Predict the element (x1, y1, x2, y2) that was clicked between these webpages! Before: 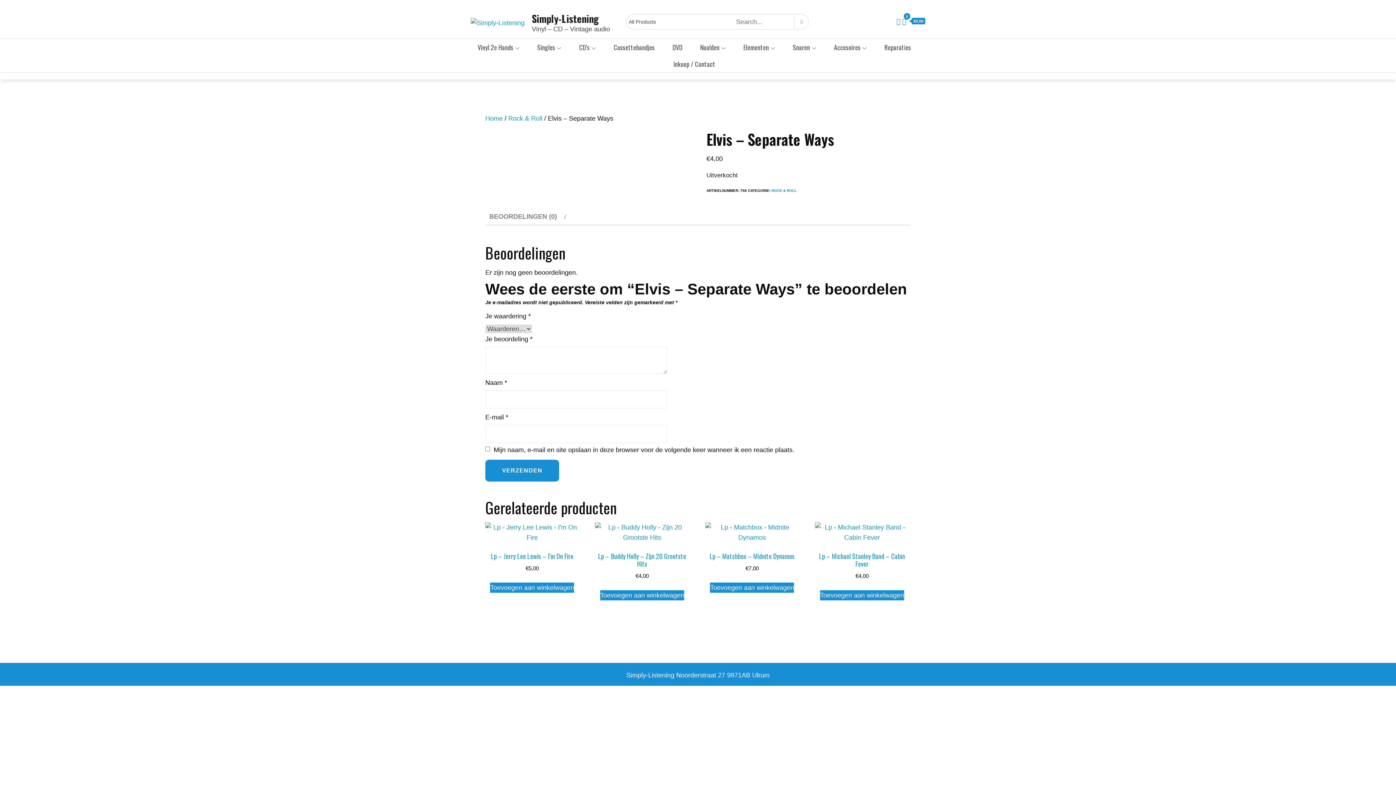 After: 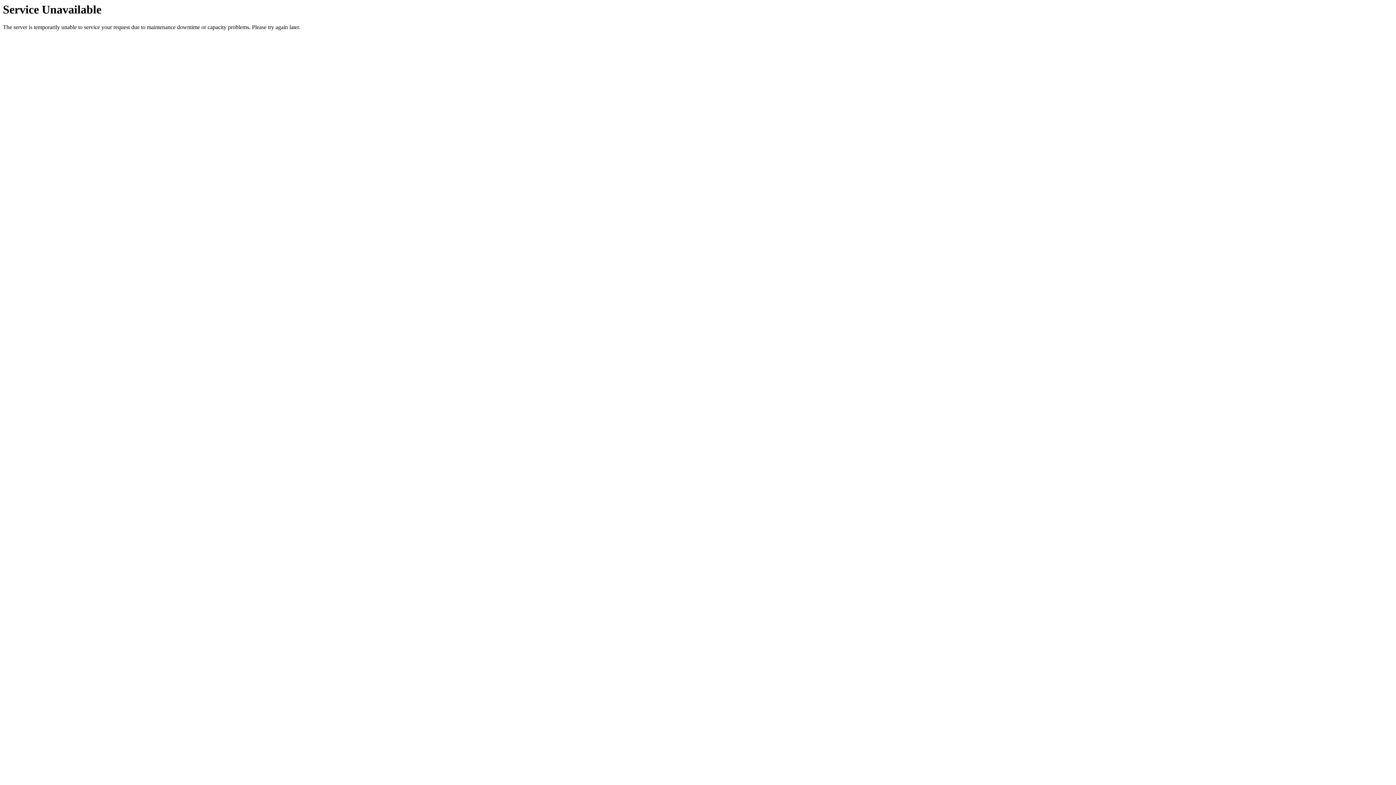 Action: bbox: (668, 38, 686, 55) label: DVD